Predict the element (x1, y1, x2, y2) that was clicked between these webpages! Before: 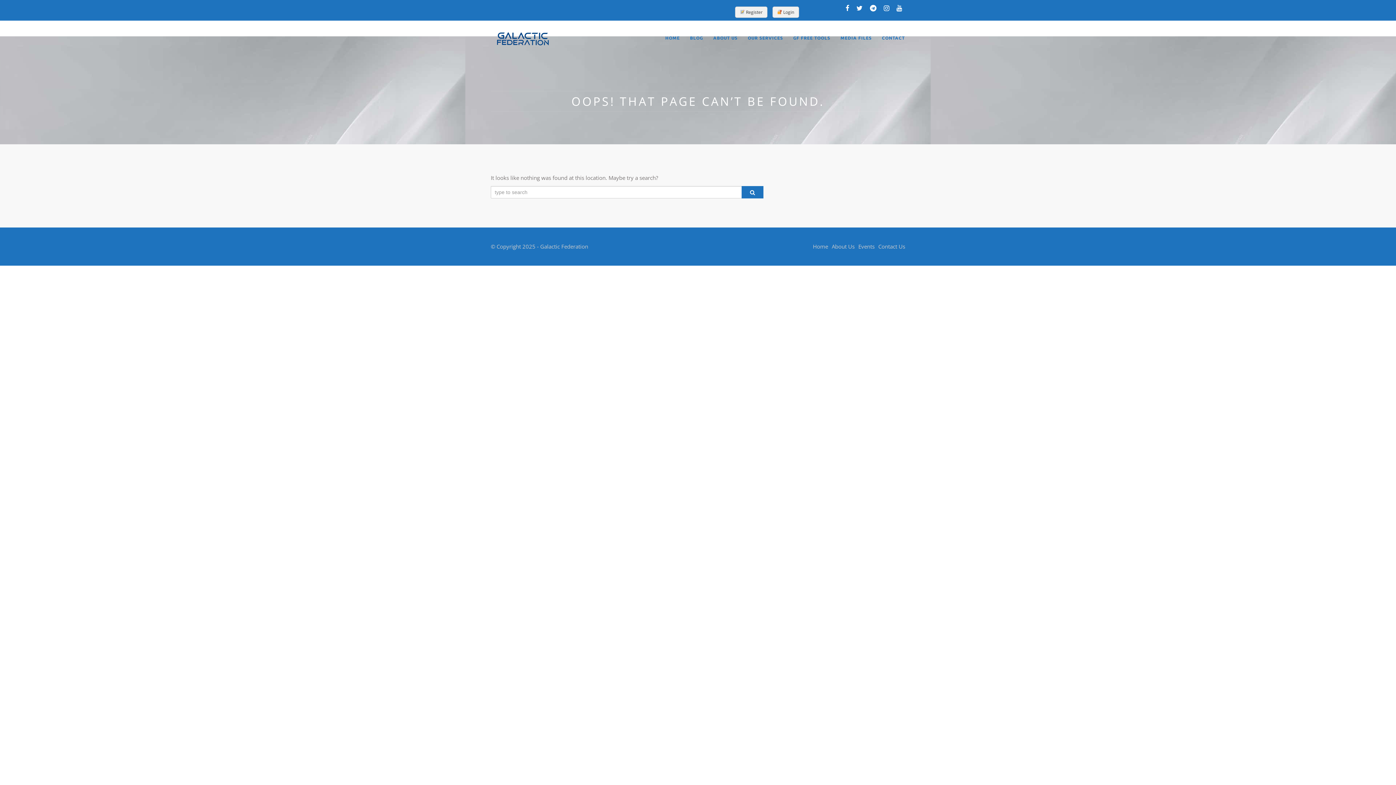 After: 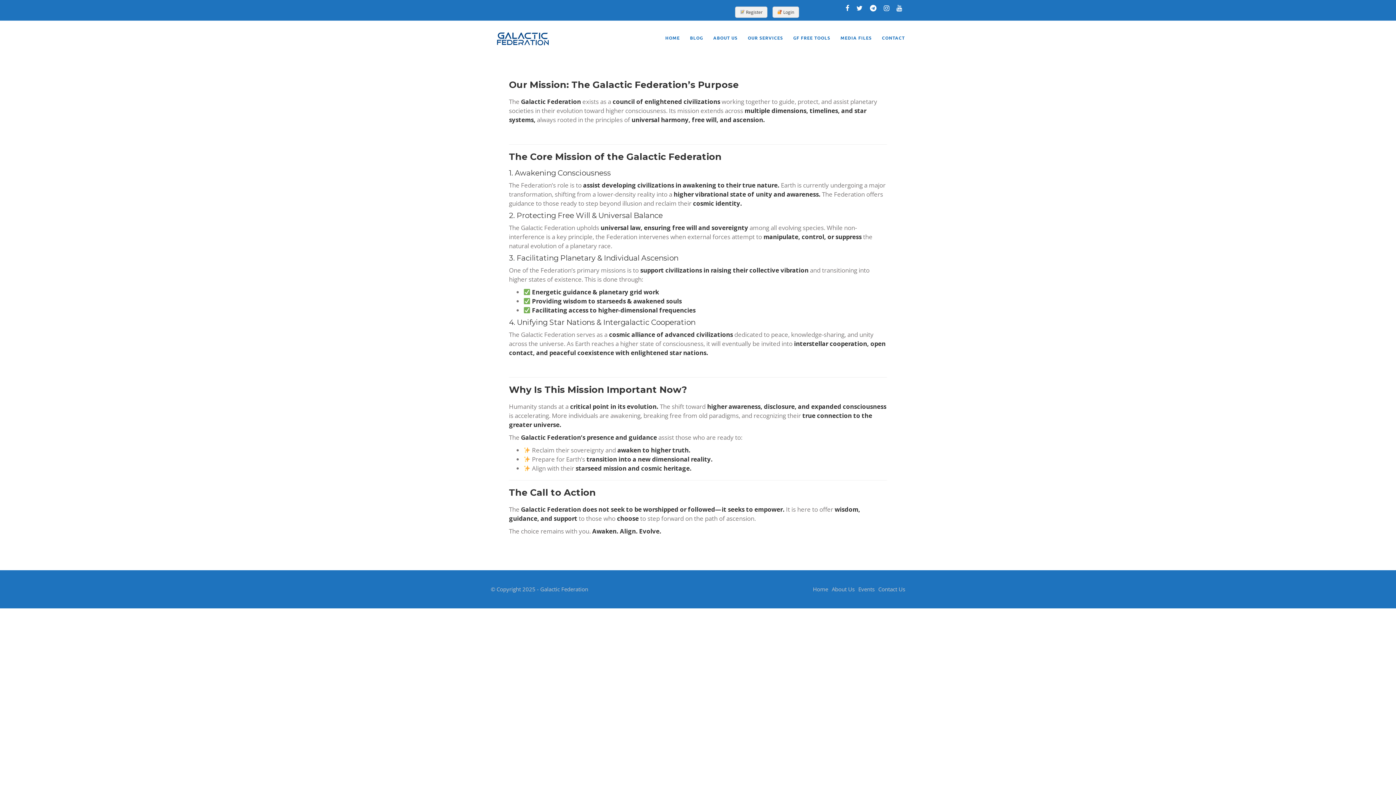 Action: label: ABOUT US bbox: (708, 28, 742, 46)